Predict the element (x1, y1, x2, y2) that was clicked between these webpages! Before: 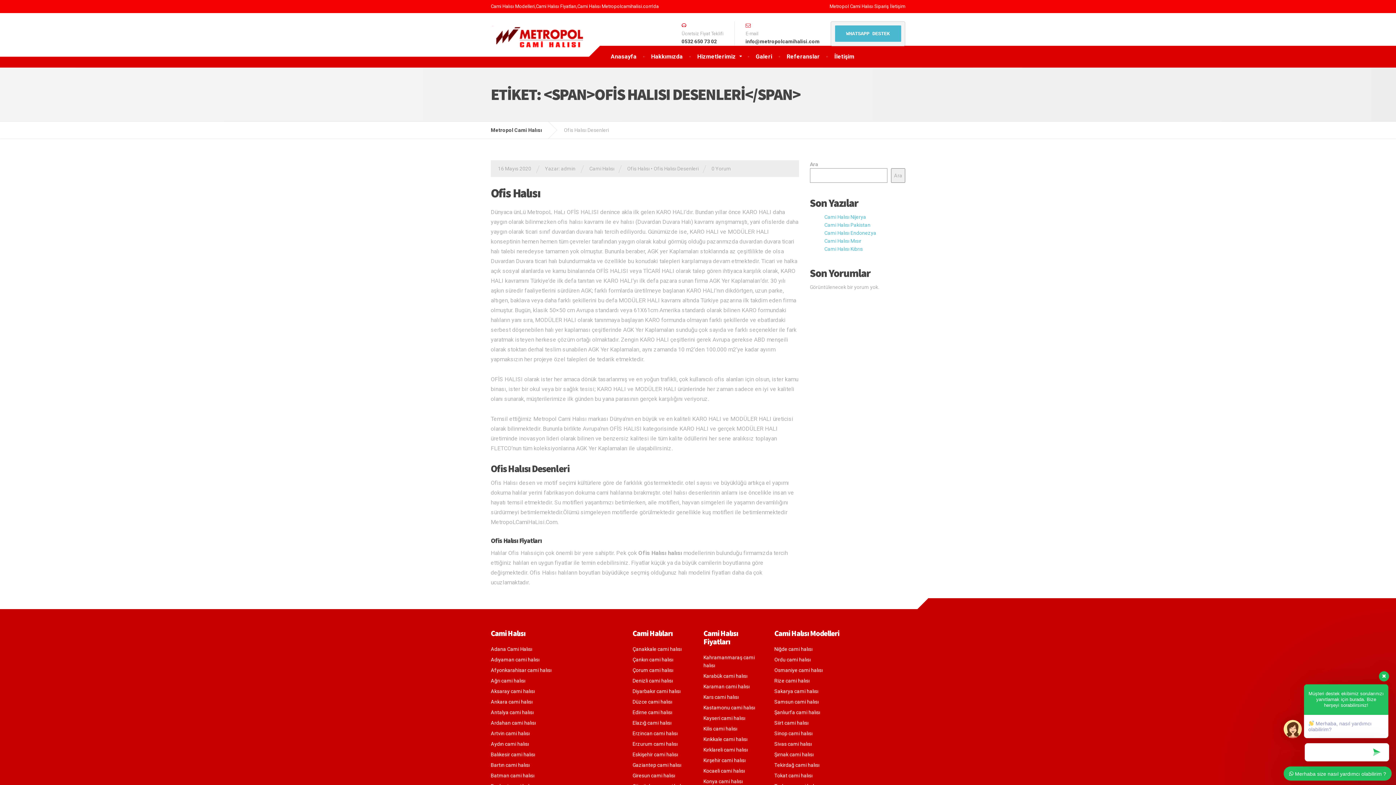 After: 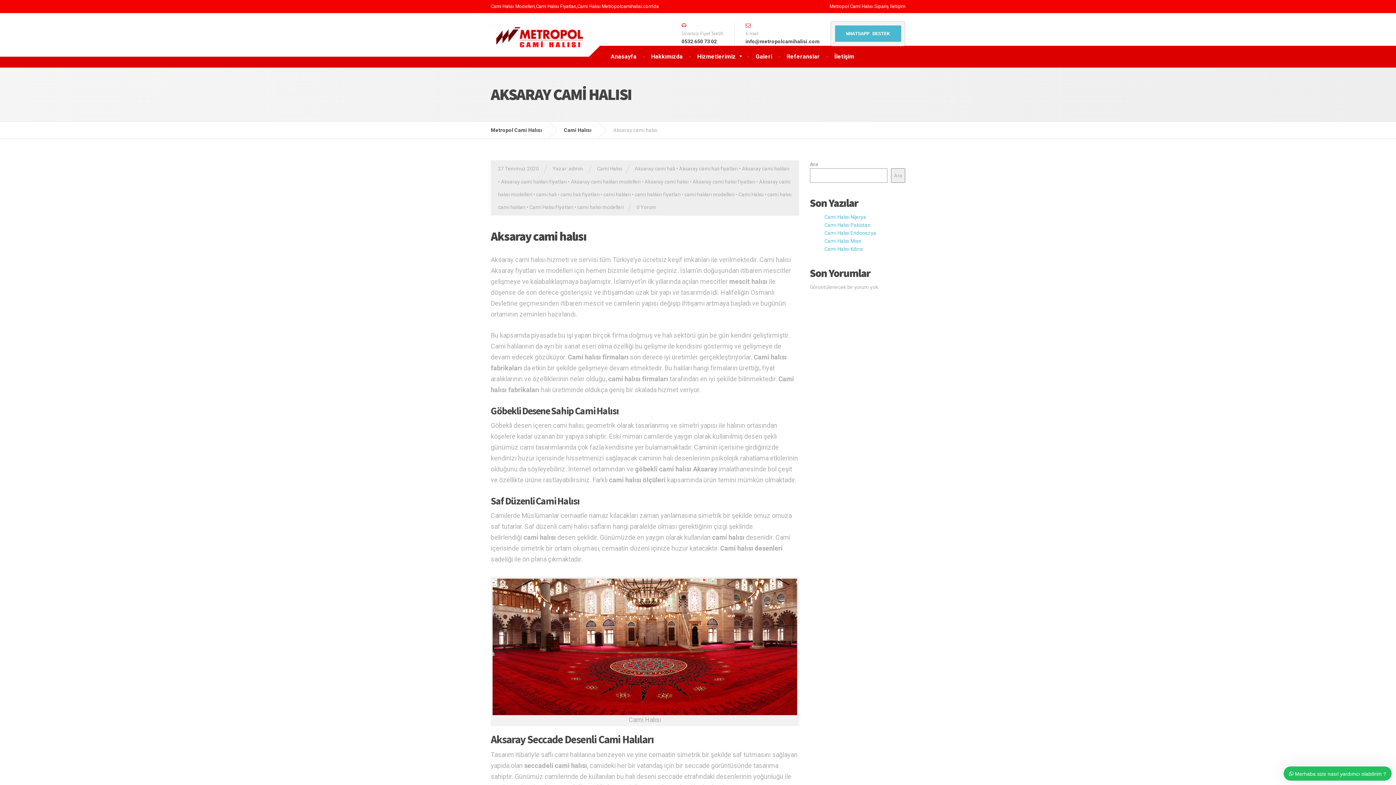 Action: bbox: (490, 686, 621, 696) label: Aksaray cami halısı